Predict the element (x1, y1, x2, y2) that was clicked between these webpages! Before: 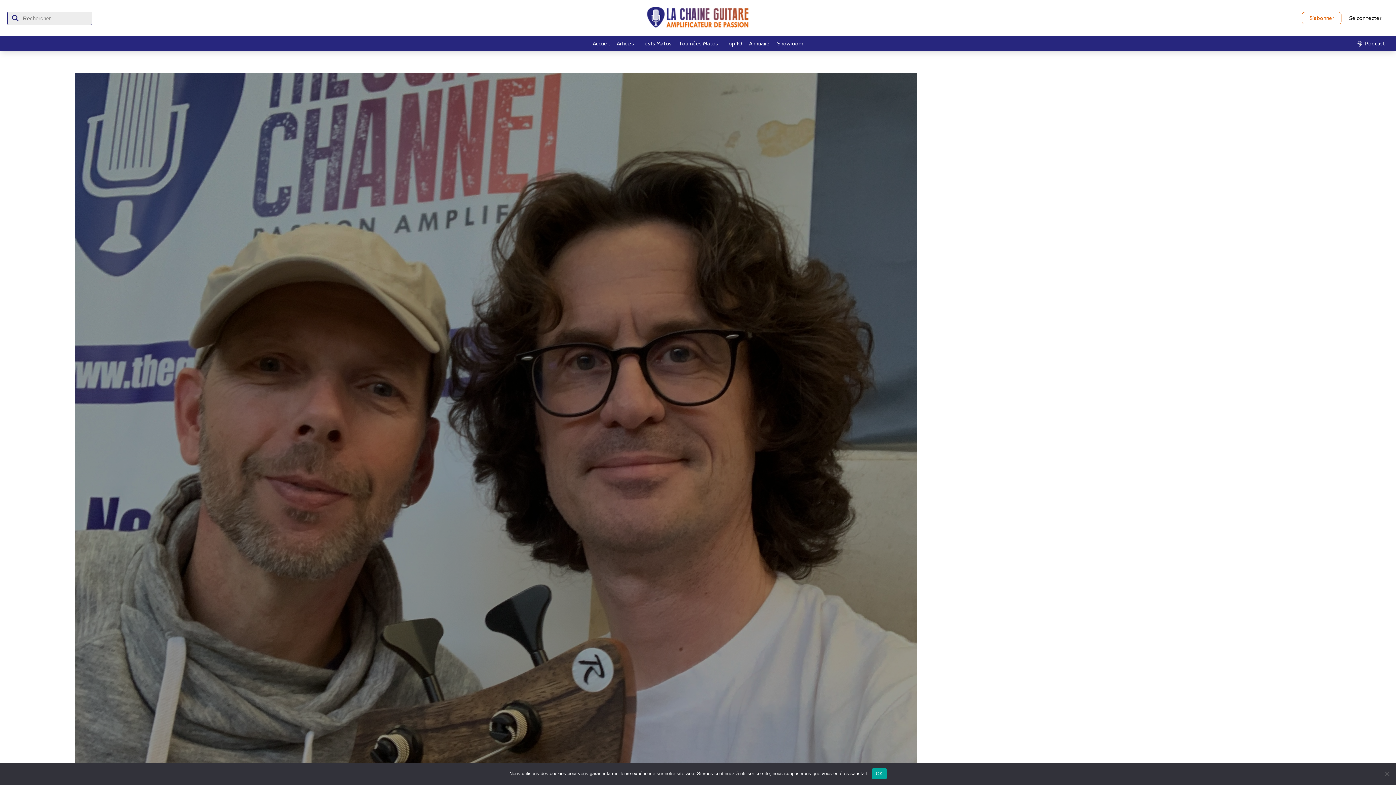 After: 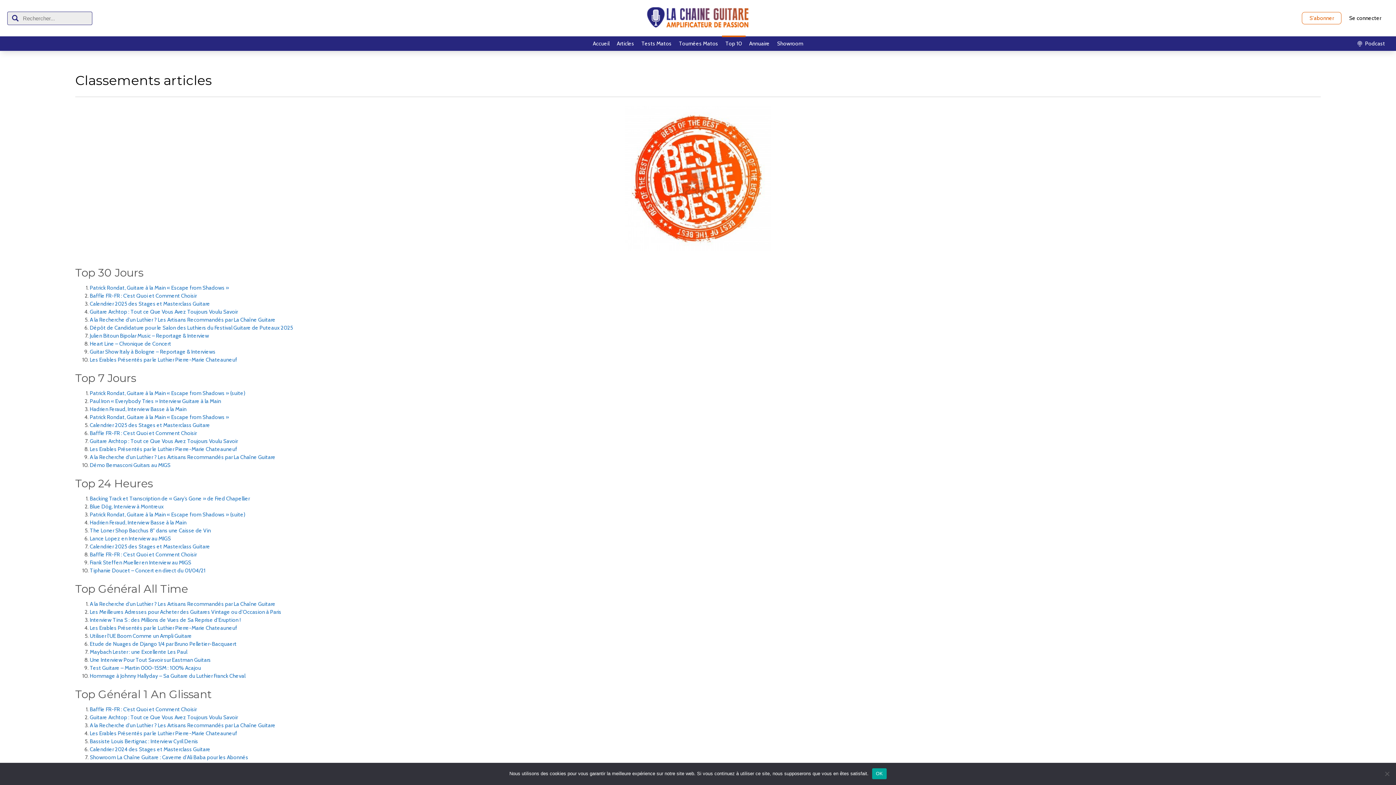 Action: bbox: (722, 38, 745, 48) label: Top 10